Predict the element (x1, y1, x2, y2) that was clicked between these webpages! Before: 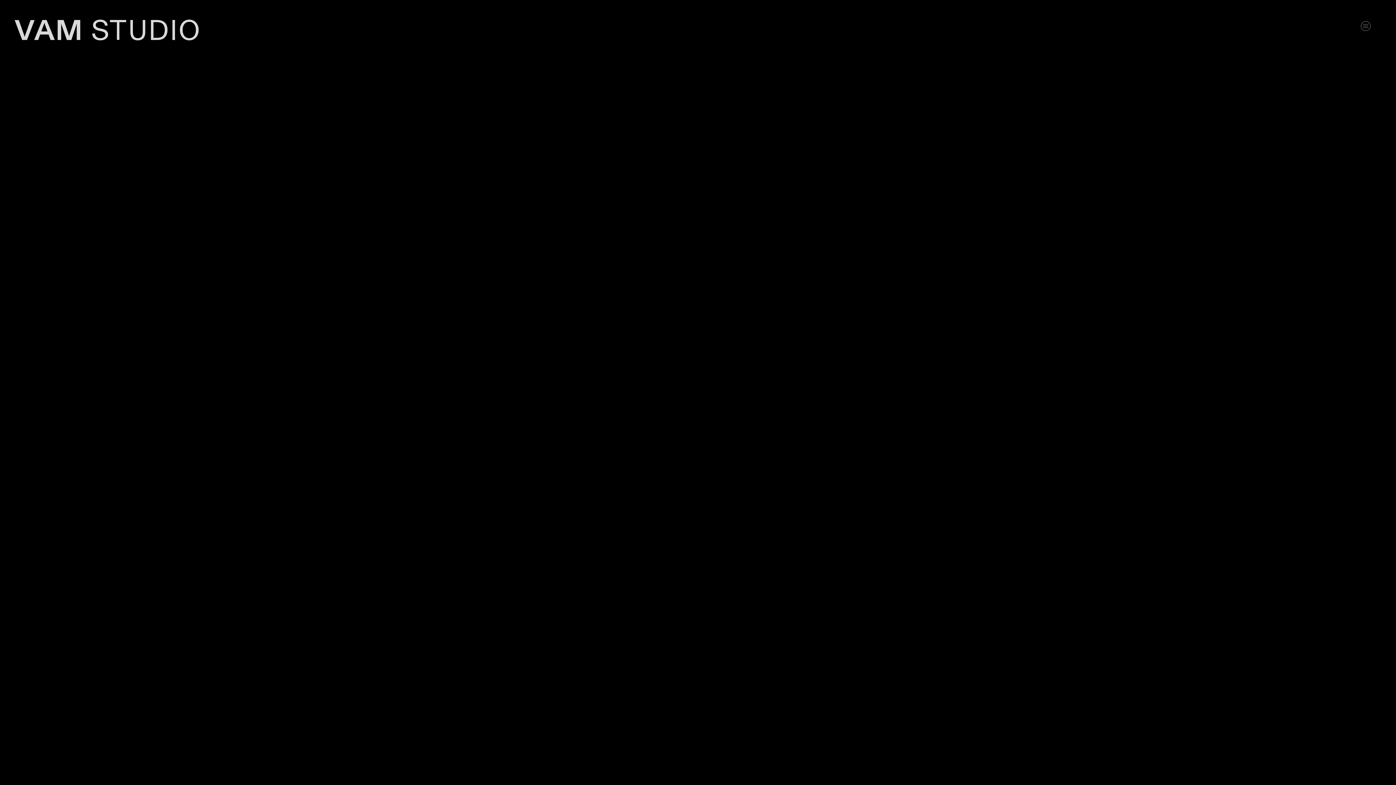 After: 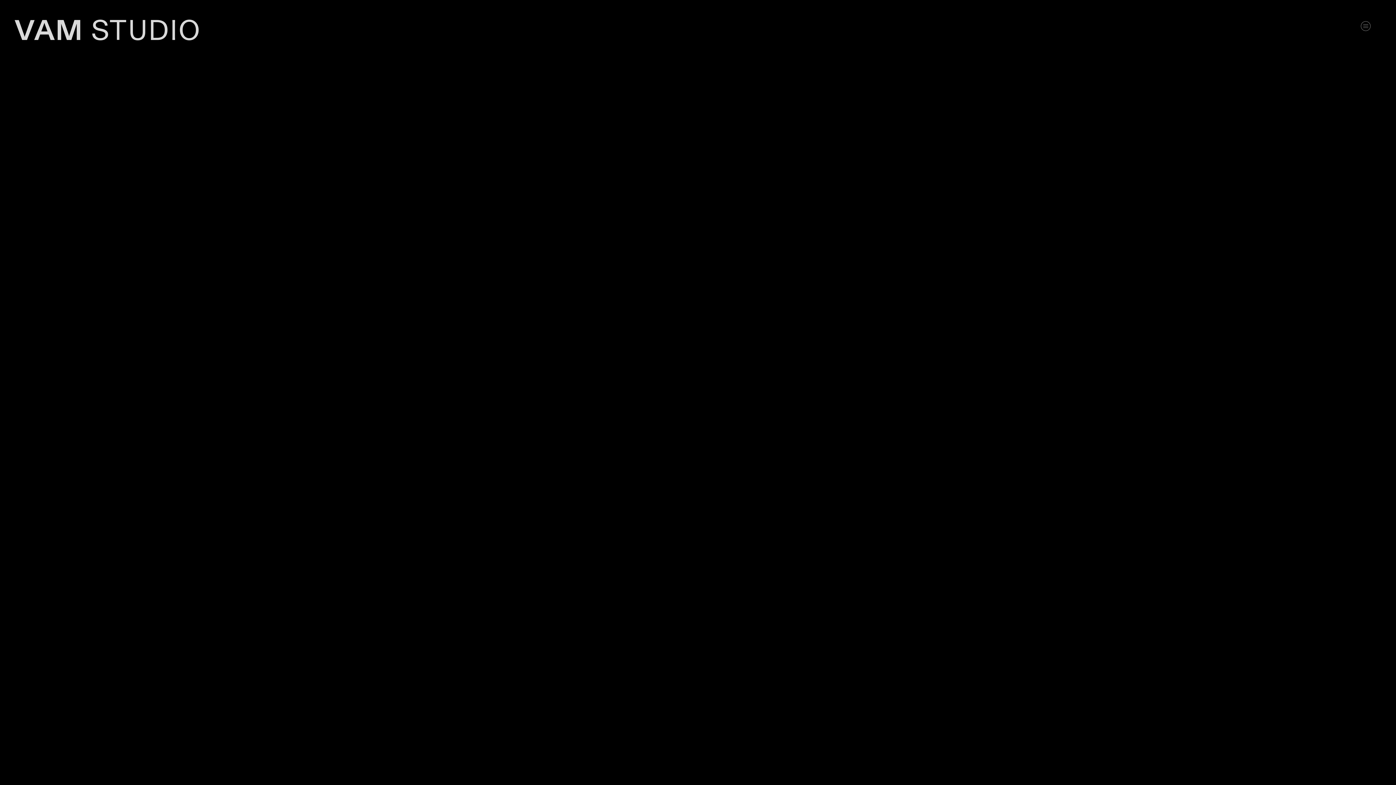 Action: bbox: (14, 12, 201, 50) label: VAM STUDIO